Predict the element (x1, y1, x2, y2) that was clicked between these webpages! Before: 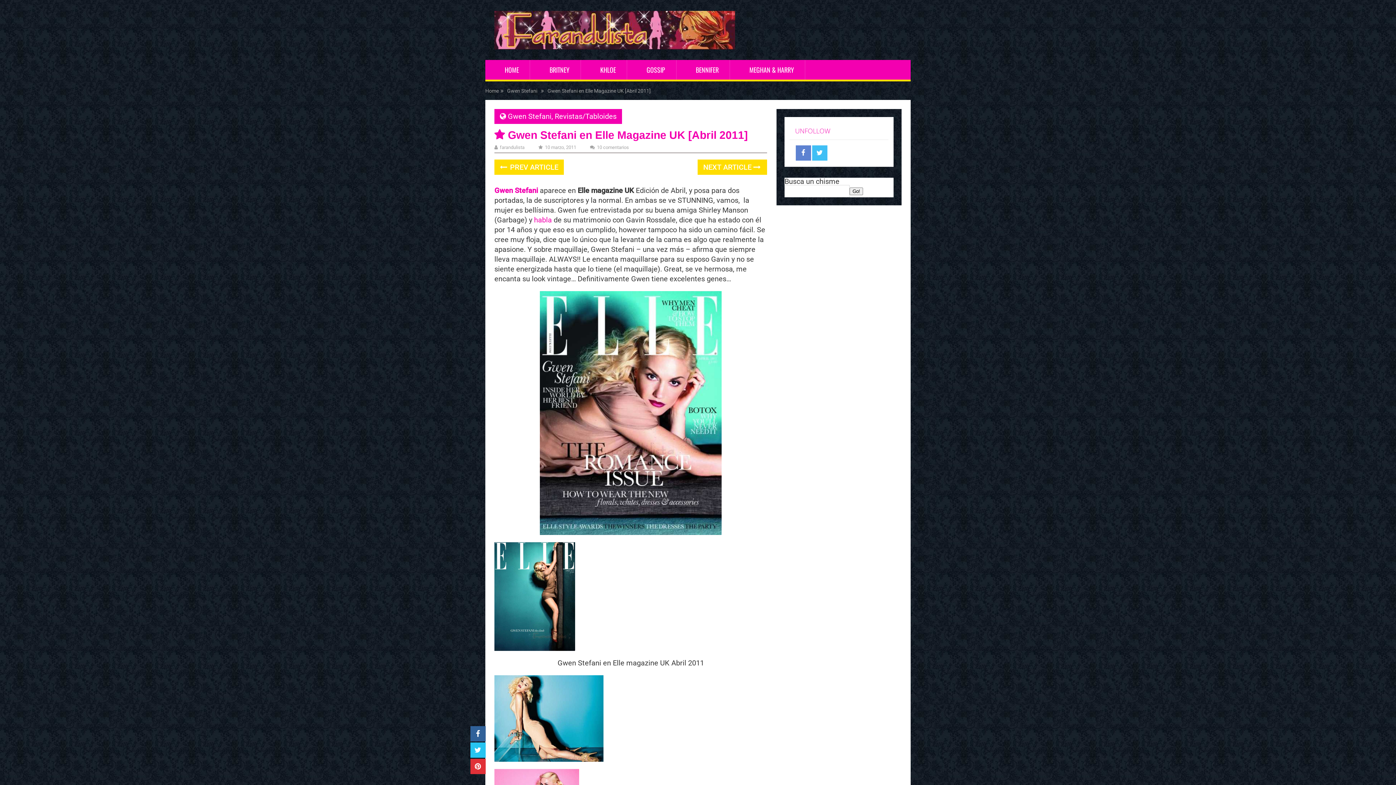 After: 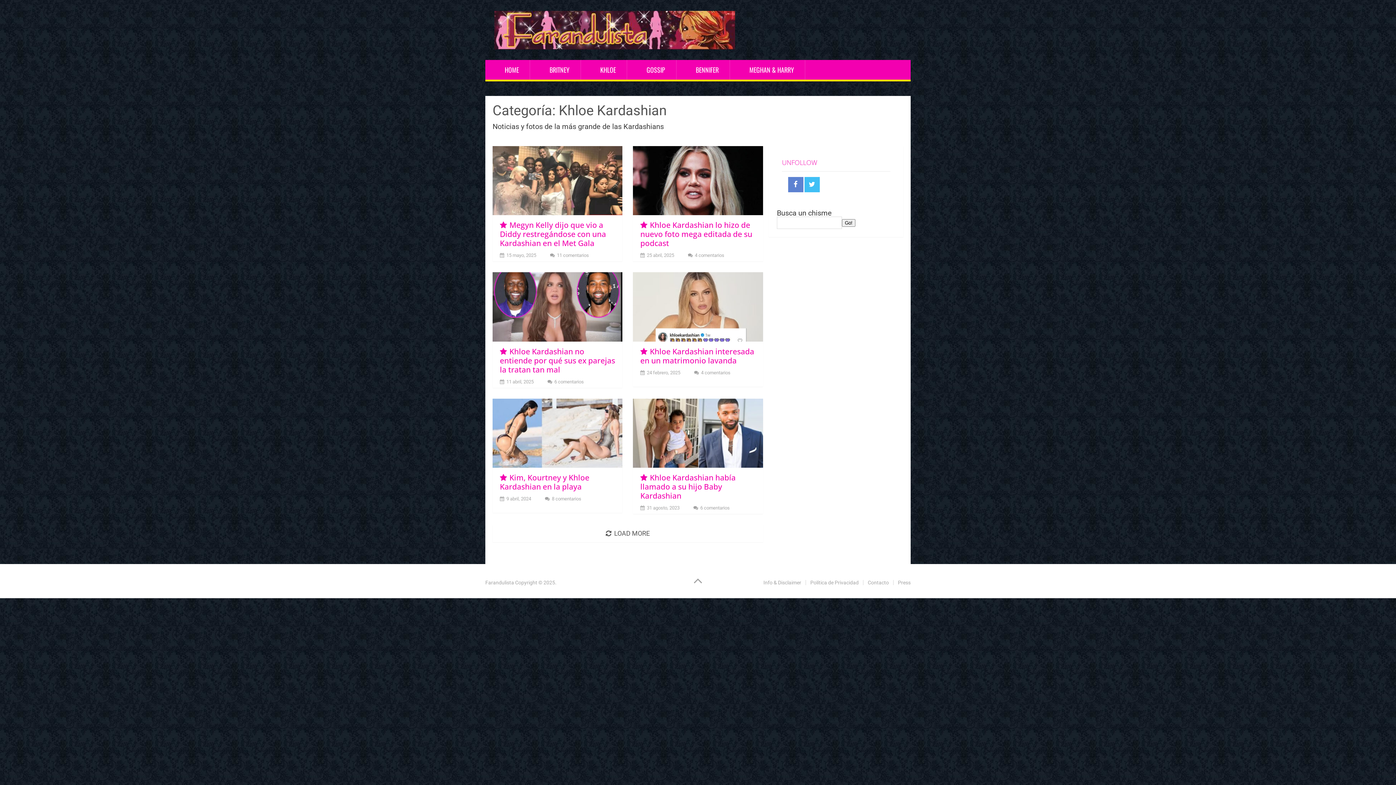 Action: bbox: (589, 60, 626, 79) label: KHLOE